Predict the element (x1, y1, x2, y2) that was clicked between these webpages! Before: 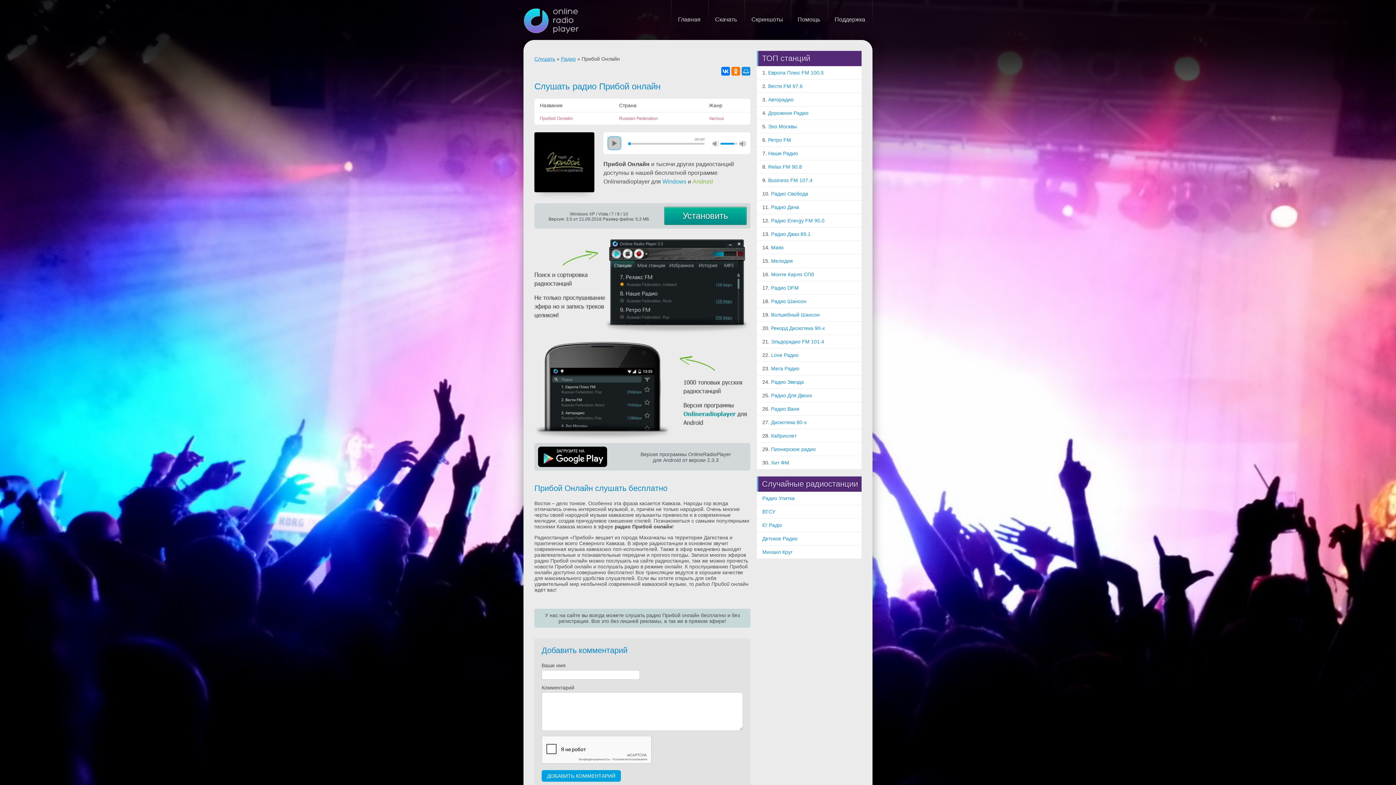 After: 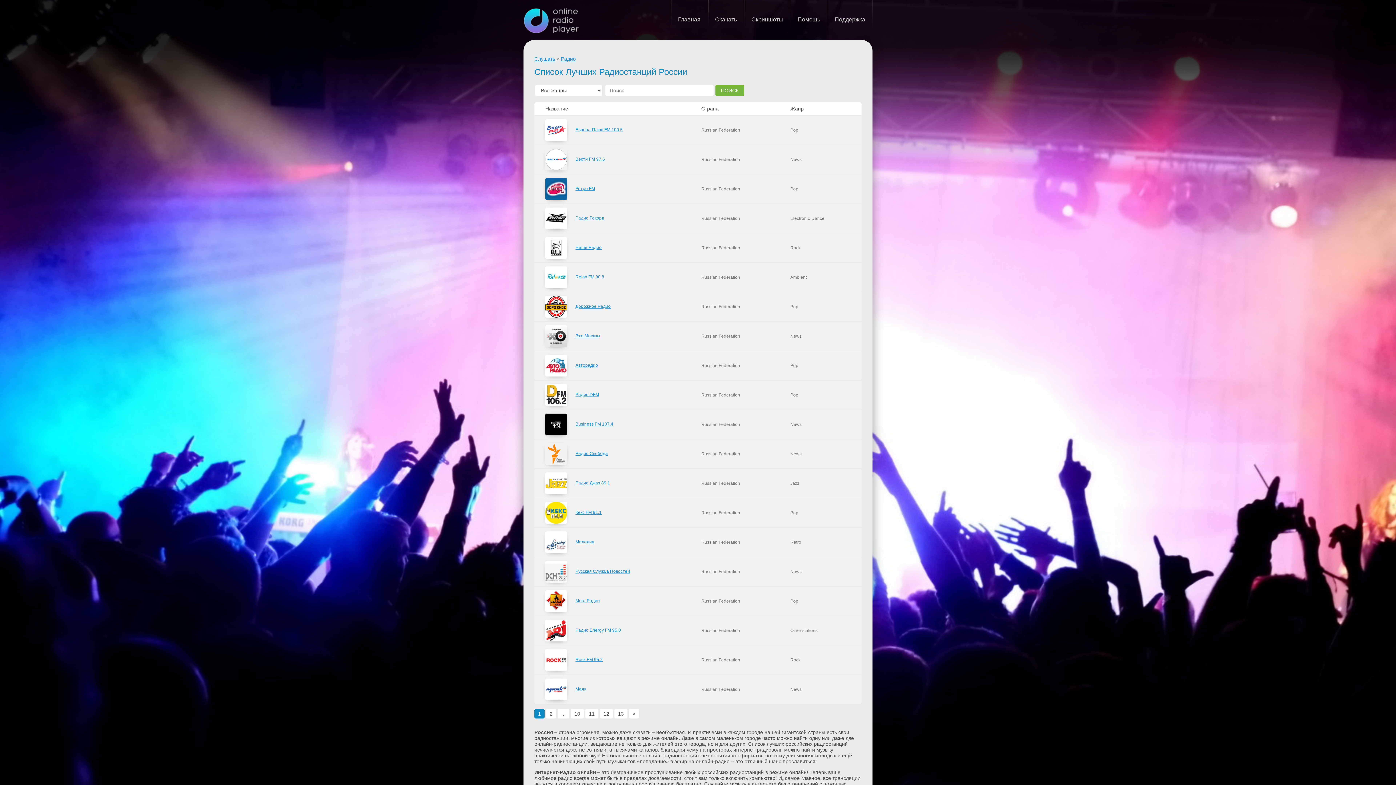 Action: bbox: (561, 56, 576, 61) label: Радио